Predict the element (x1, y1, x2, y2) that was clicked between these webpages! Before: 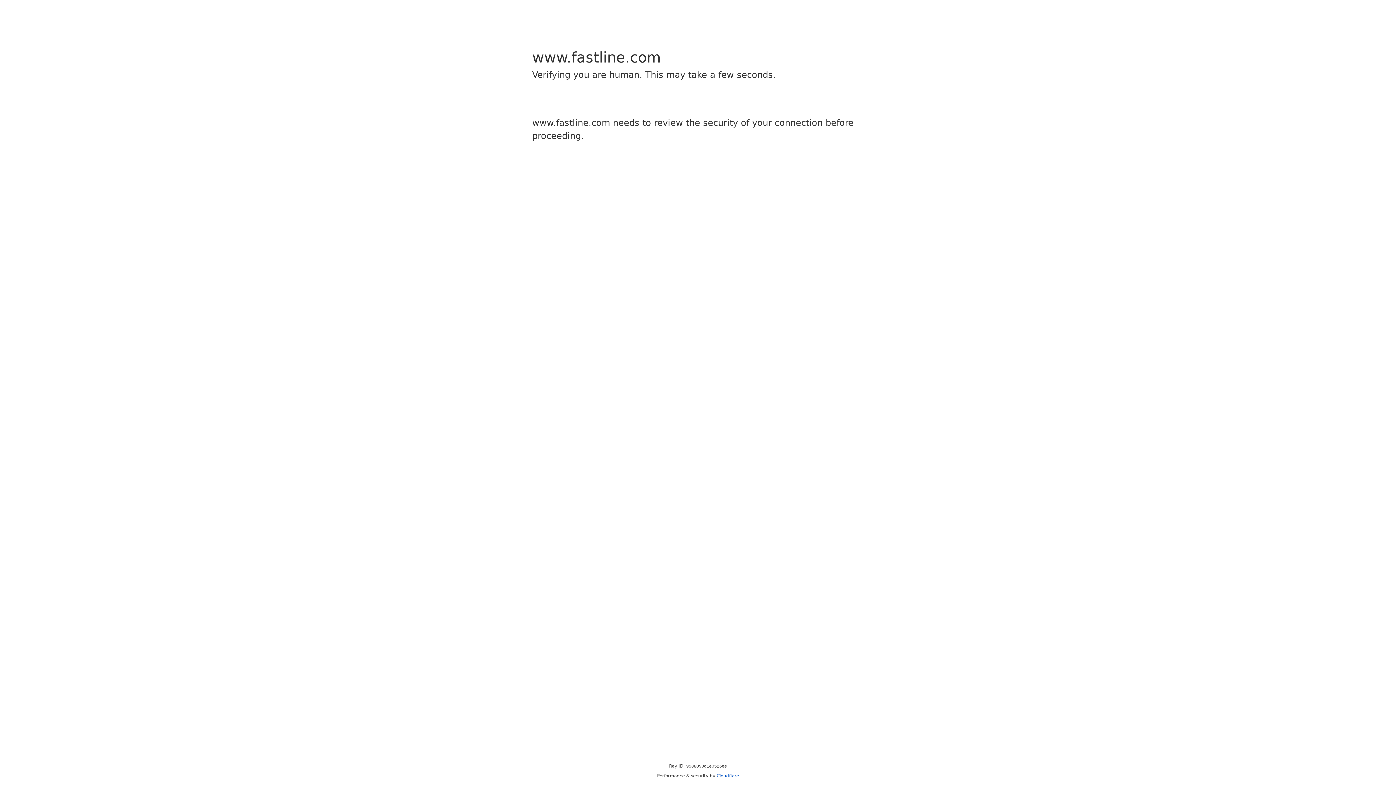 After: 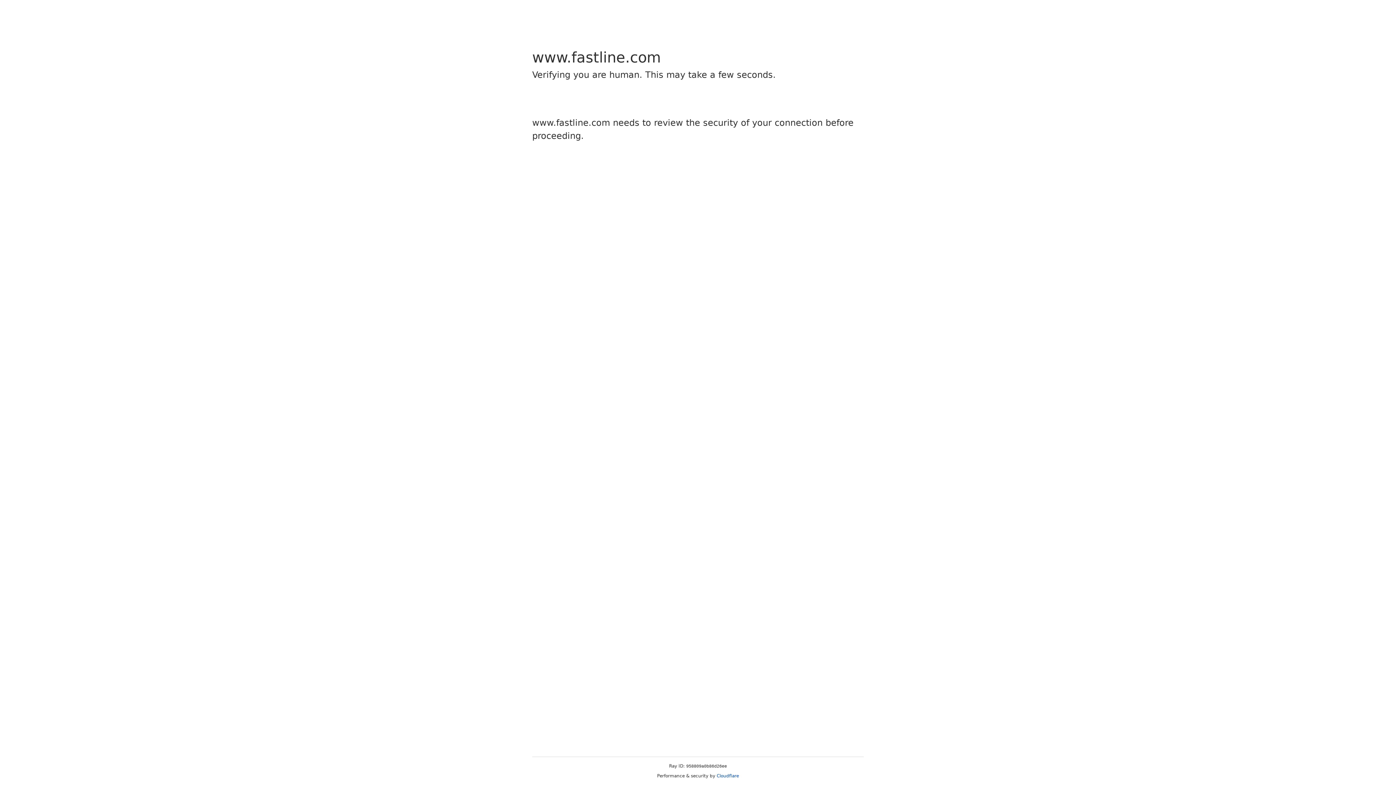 Action: bbox: (716, 773, 739, 778) label: Cloudflare